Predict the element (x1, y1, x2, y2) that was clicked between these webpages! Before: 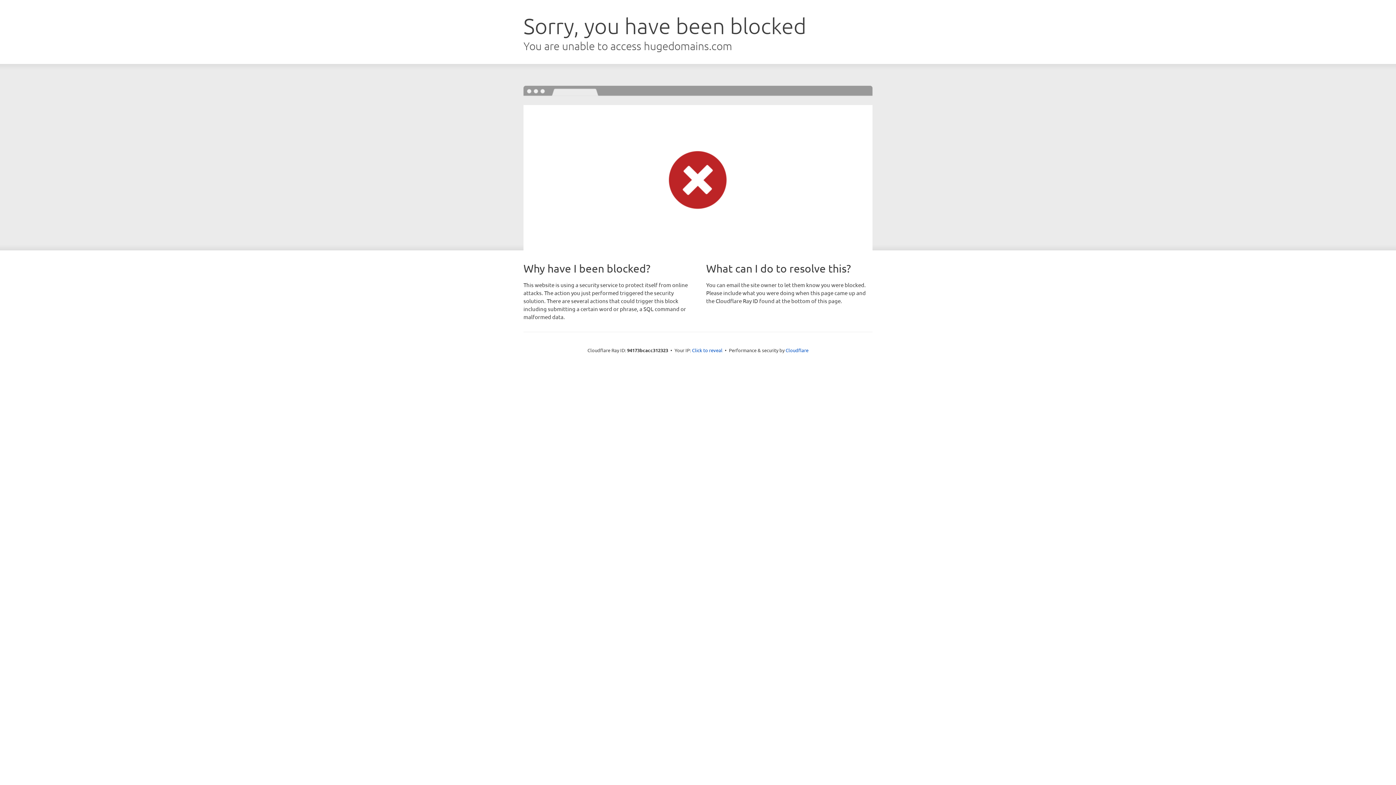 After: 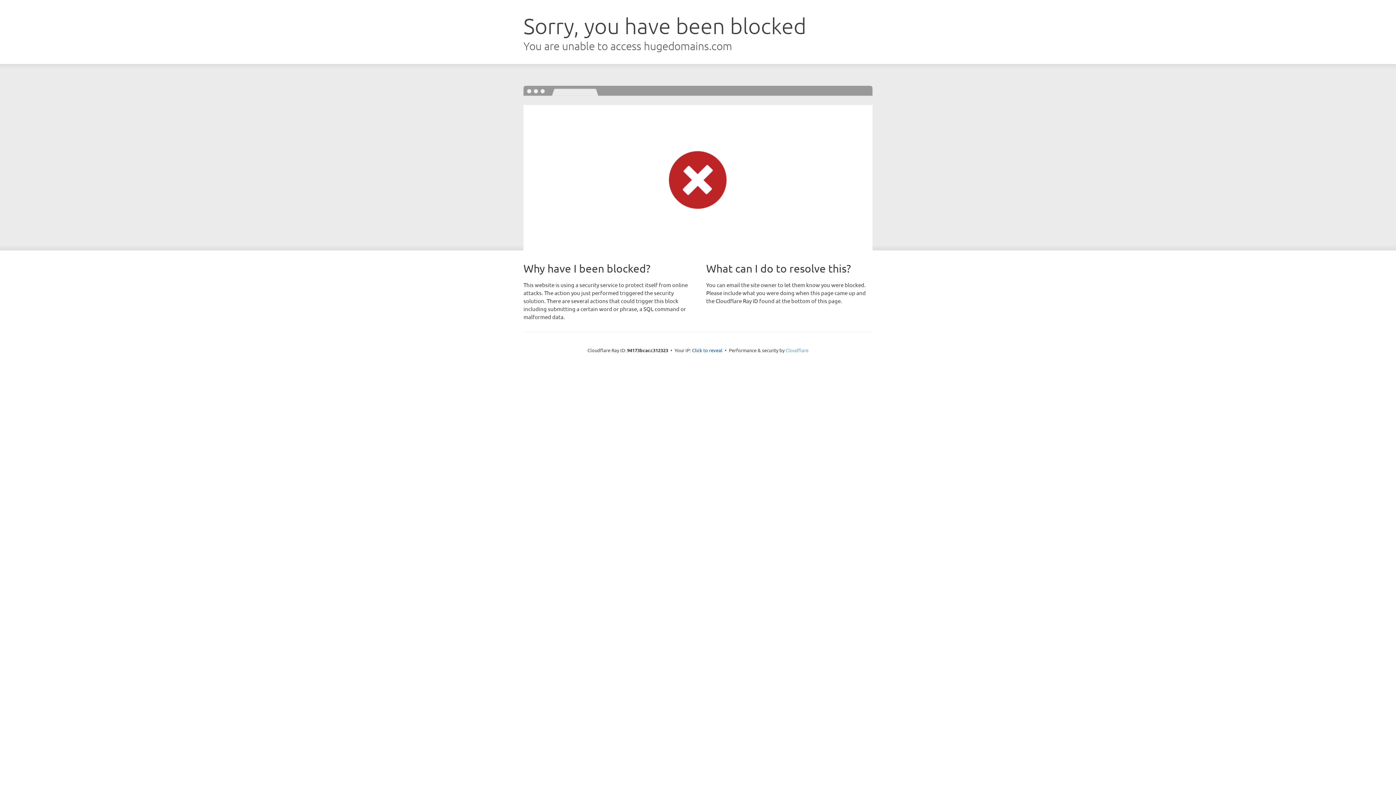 Action: label: Cloudflare bbox: (785, 347, 808, 353)